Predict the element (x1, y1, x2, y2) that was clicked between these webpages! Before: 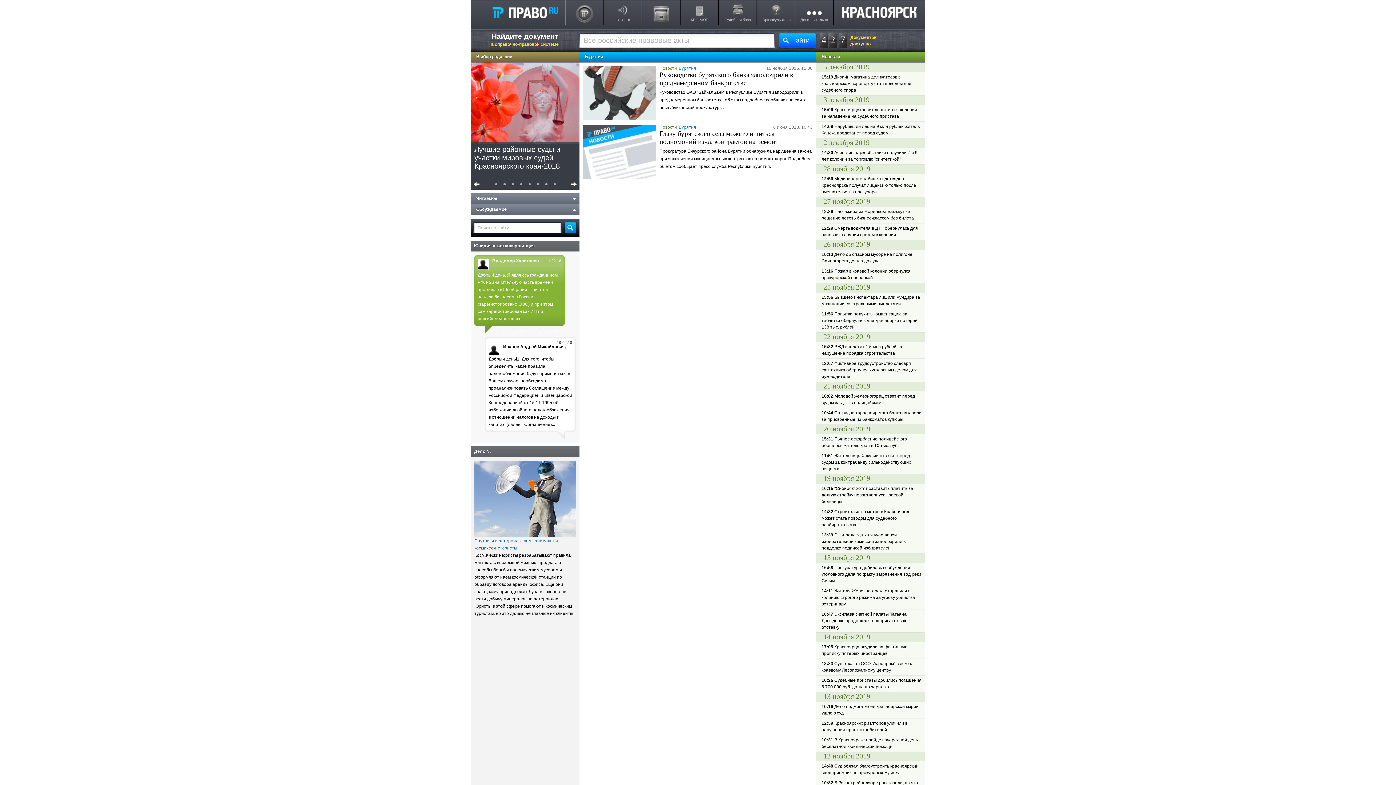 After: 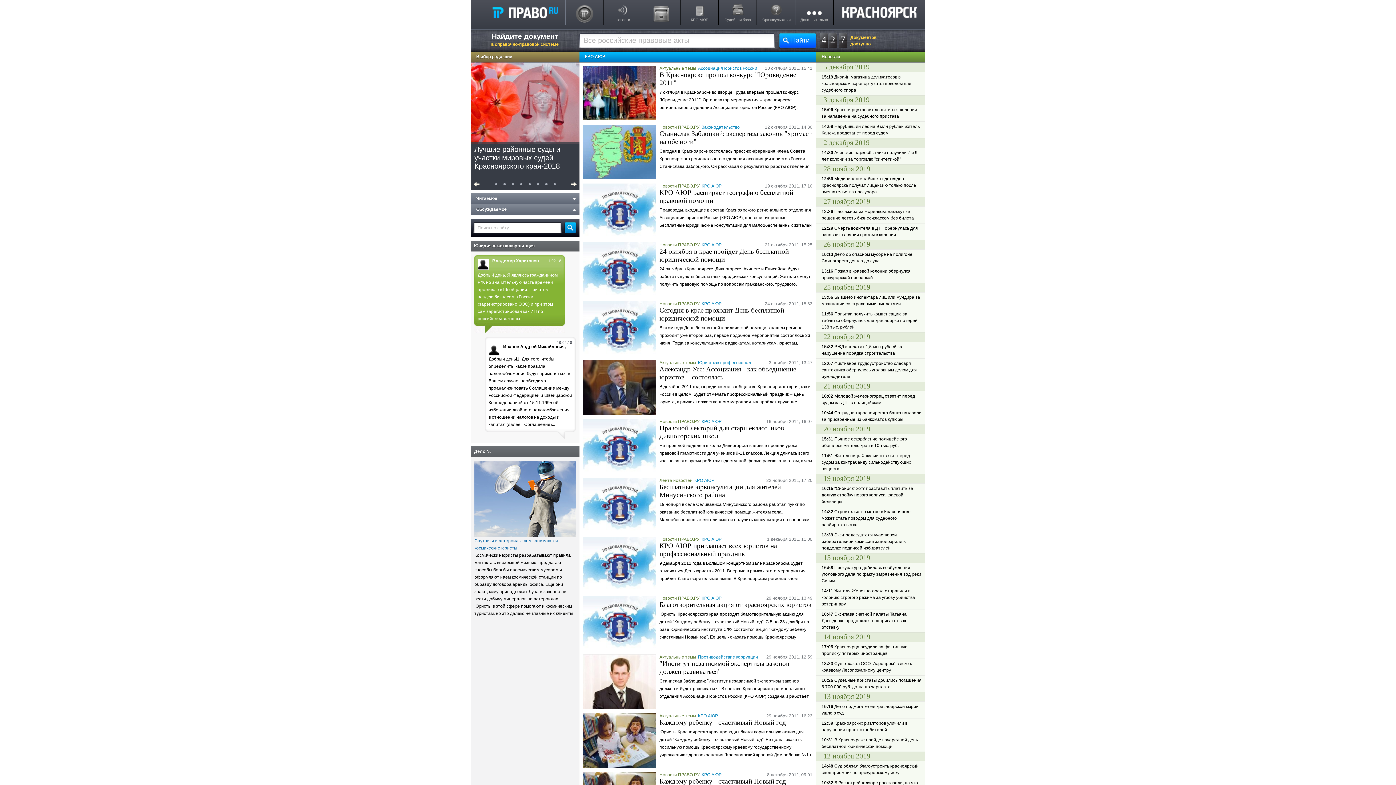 Action: bbox: (681, 0, 718, 25) label: КРО АЮР